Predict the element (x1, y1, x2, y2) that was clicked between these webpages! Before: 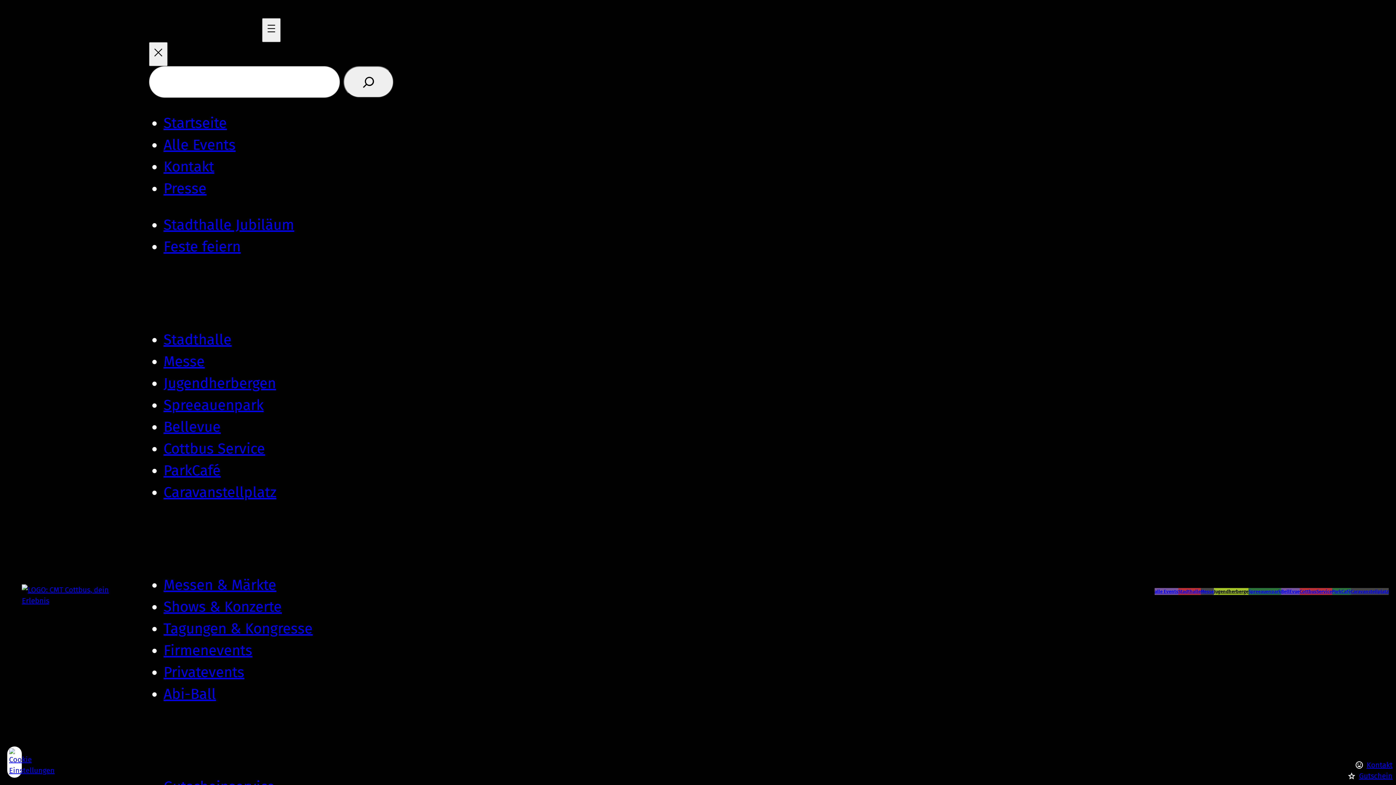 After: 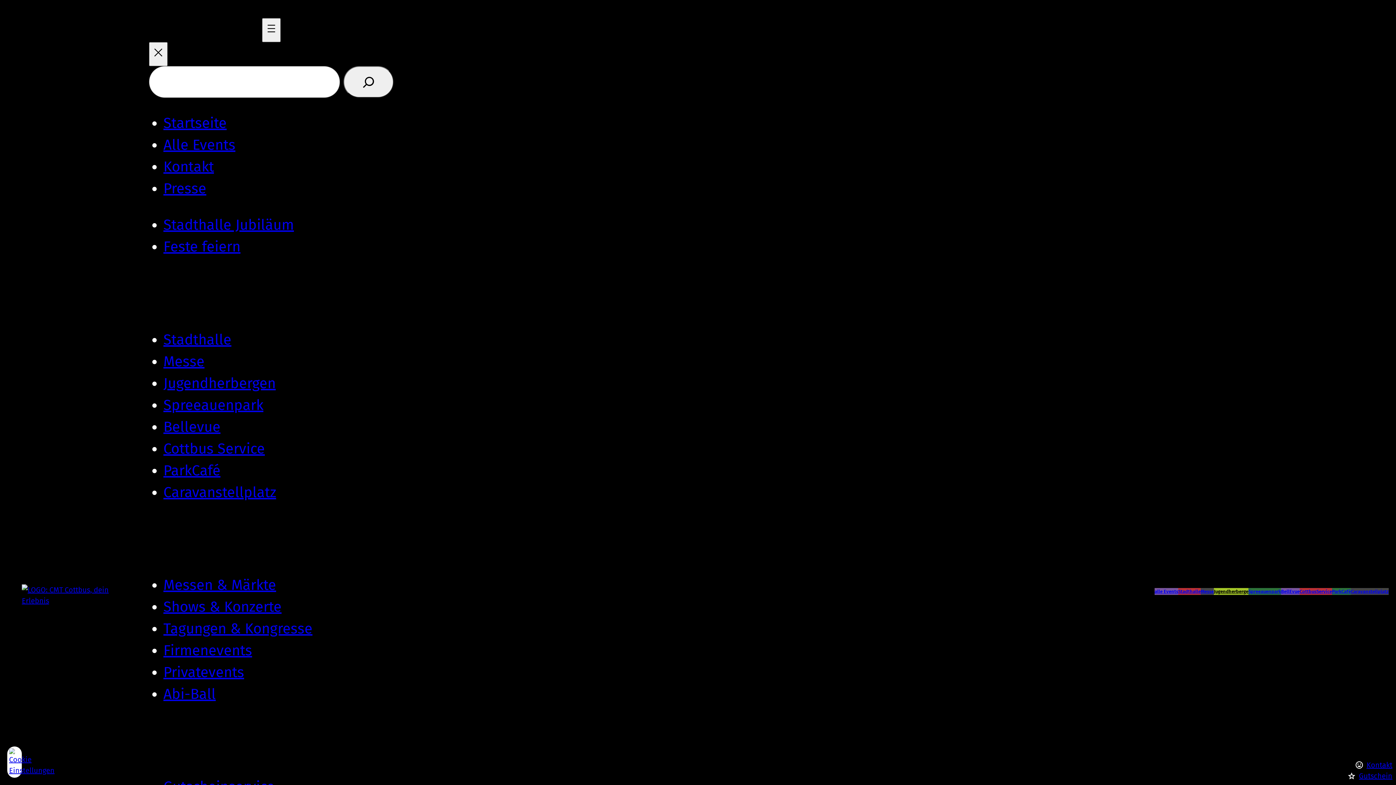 Action: bbox: (163, 114, 226, 132) label: Startseite